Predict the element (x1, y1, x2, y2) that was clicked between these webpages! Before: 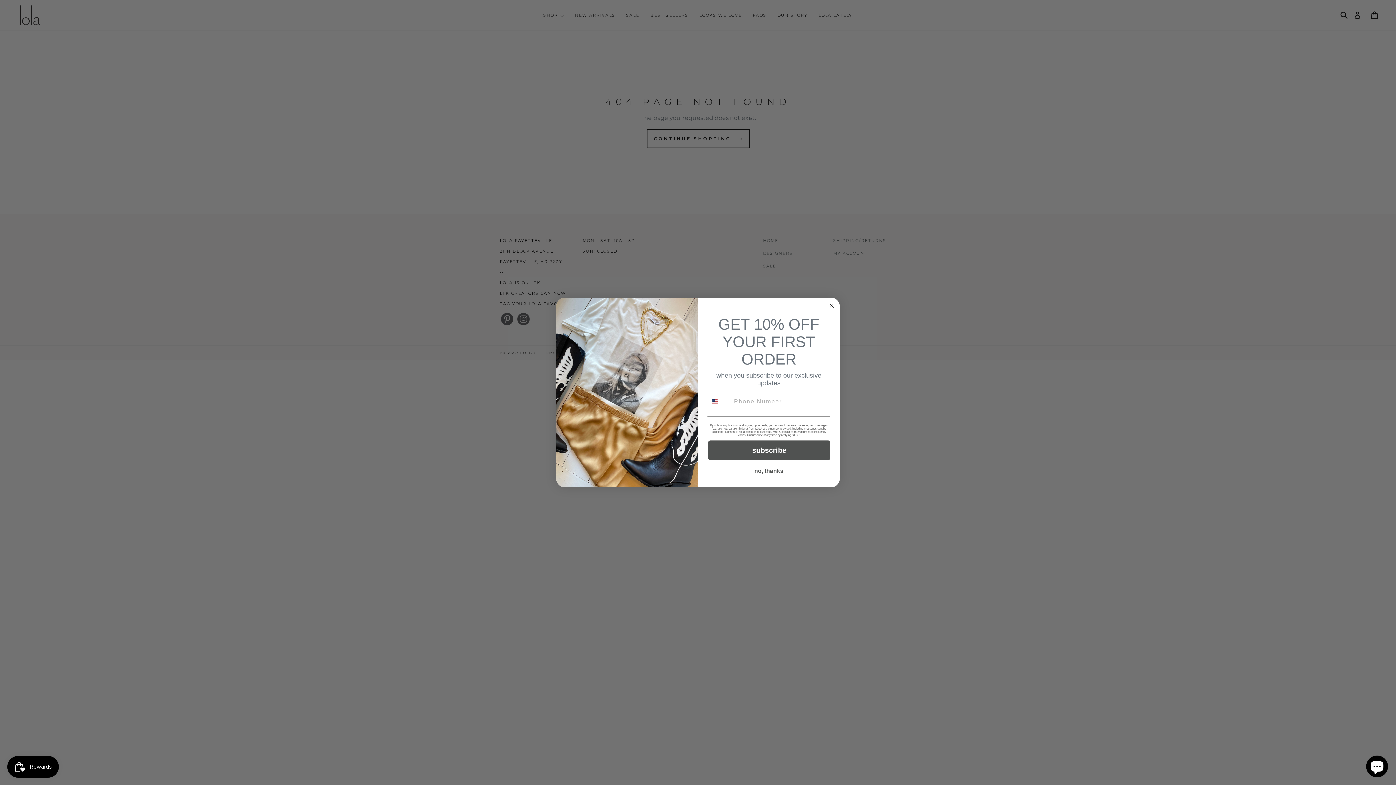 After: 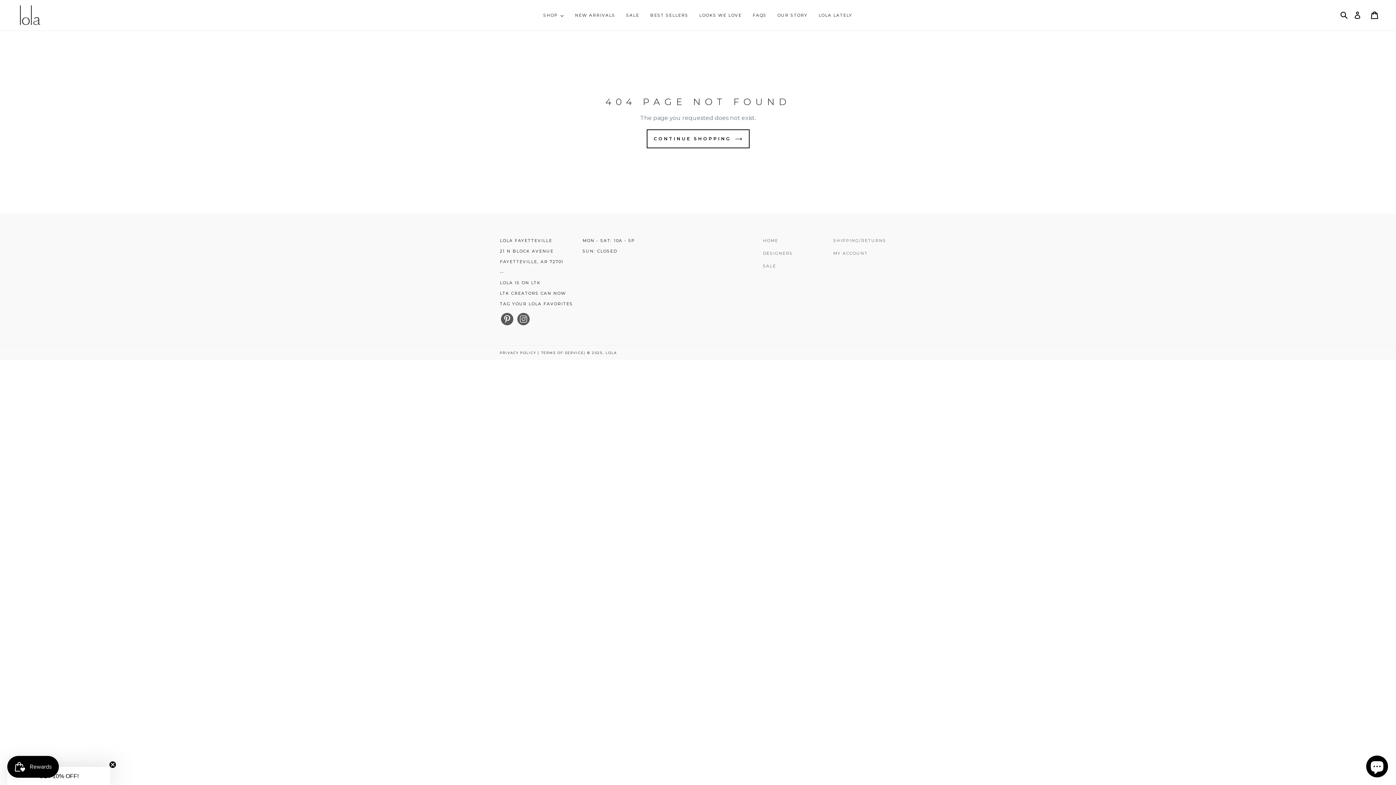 Action: label: Close dialog bbox: (827, 301, 836, 310)